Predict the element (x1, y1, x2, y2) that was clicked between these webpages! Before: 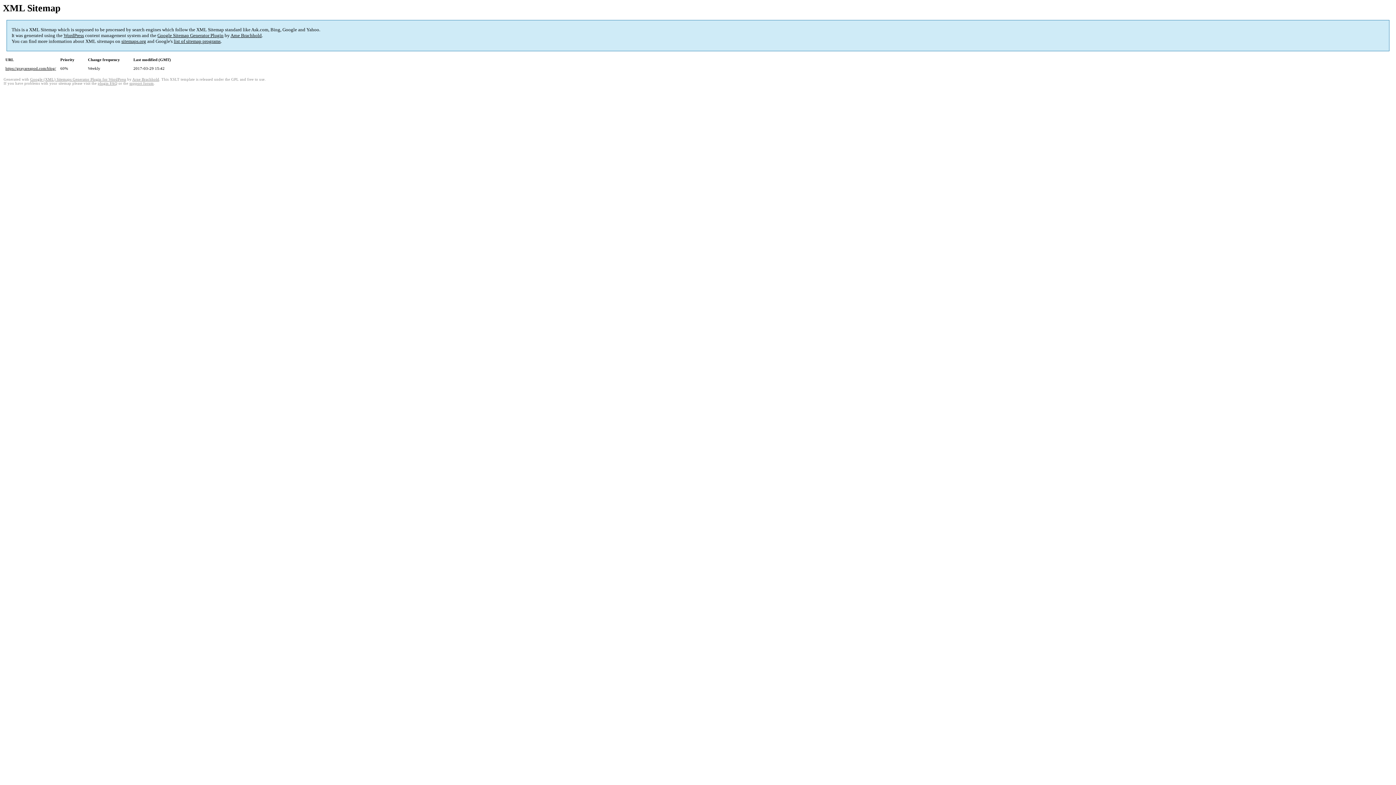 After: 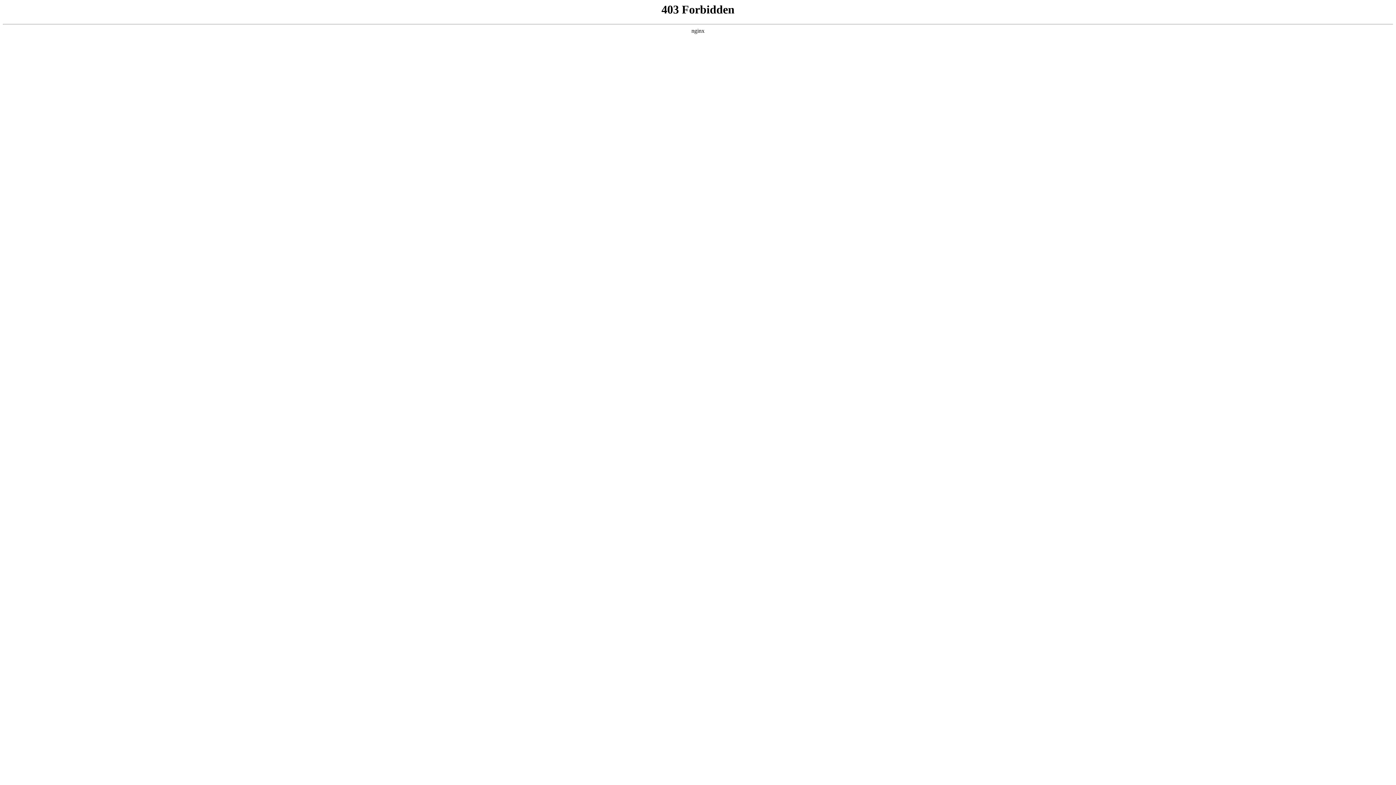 Action: bbox: (129, 81, 153, 85) label: support forum